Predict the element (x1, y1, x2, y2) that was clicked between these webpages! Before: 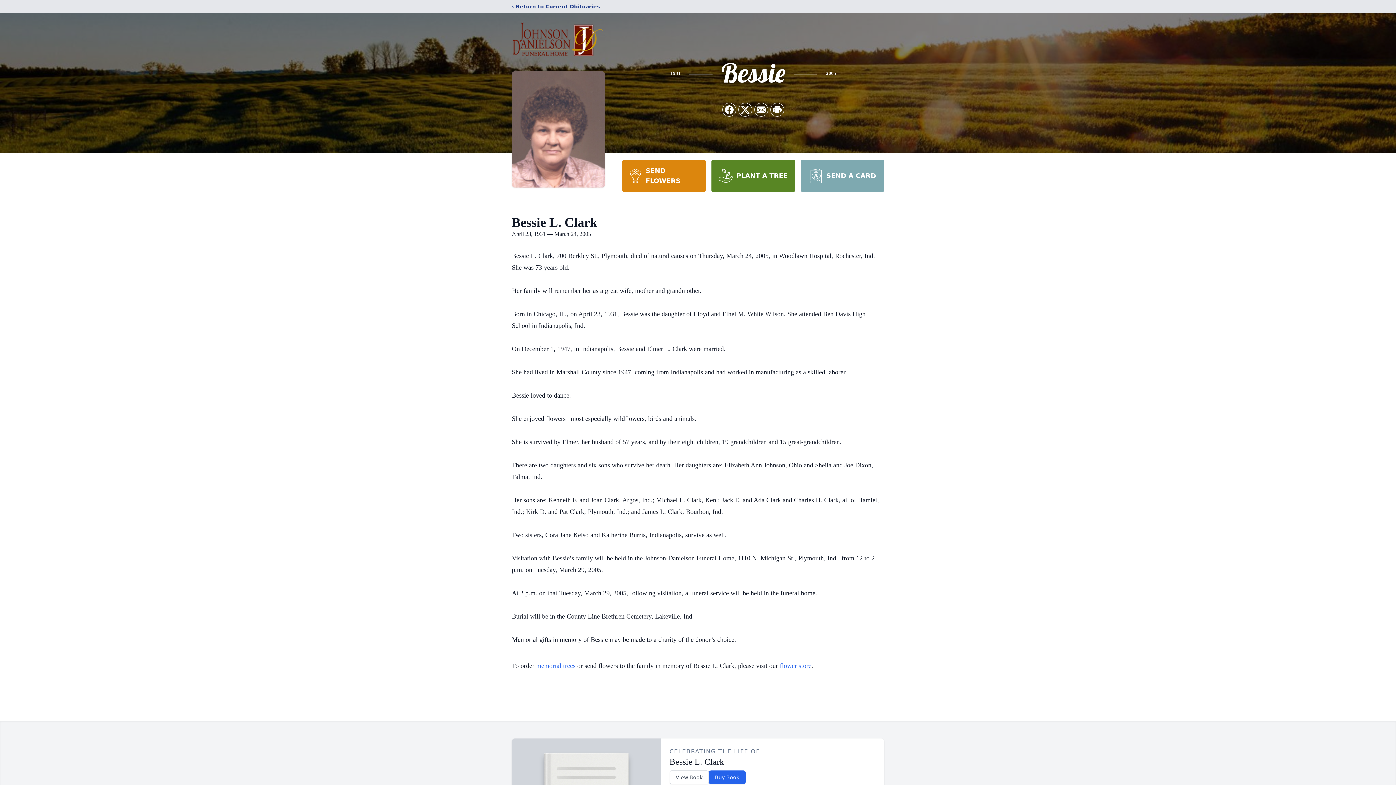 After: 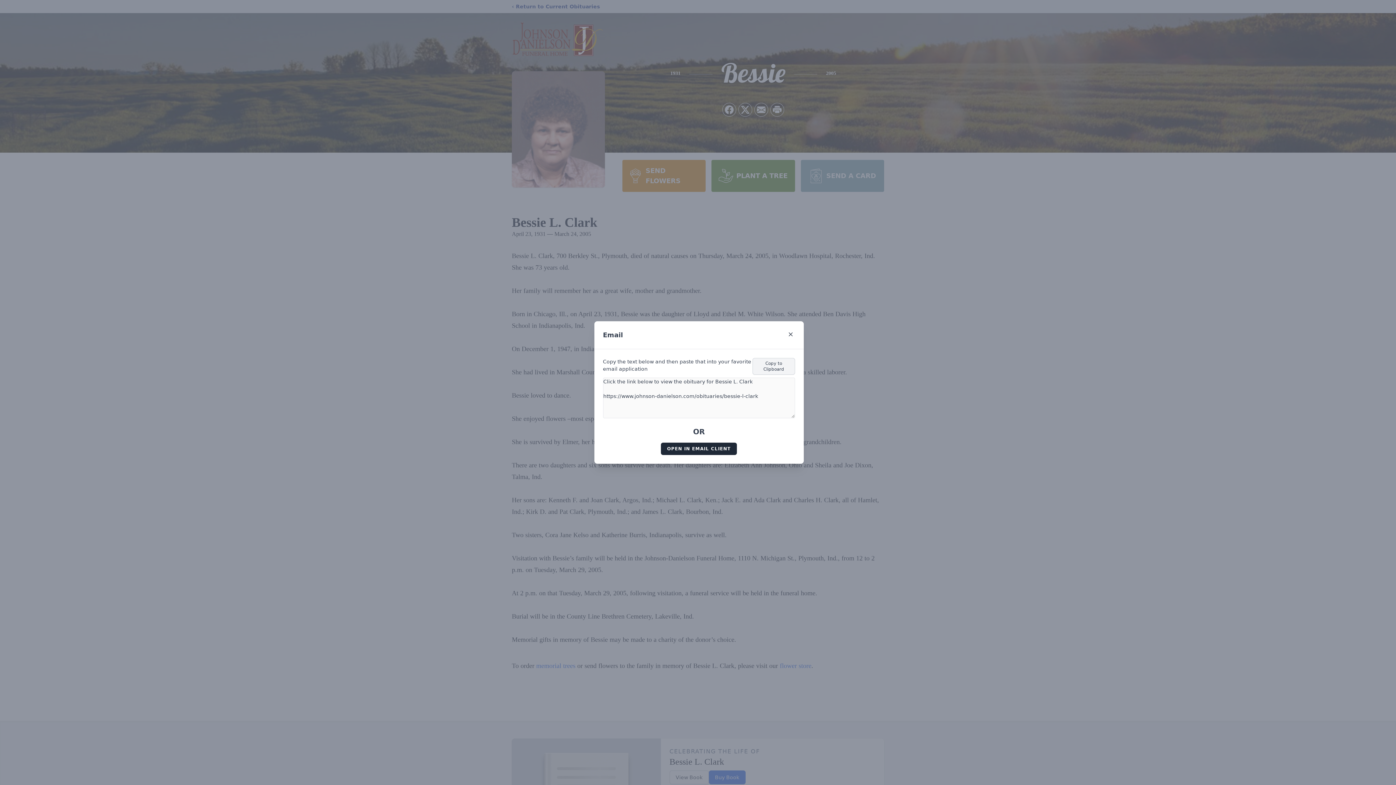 Action: label: Share via Email bbox: (754, 103, 768, 116)